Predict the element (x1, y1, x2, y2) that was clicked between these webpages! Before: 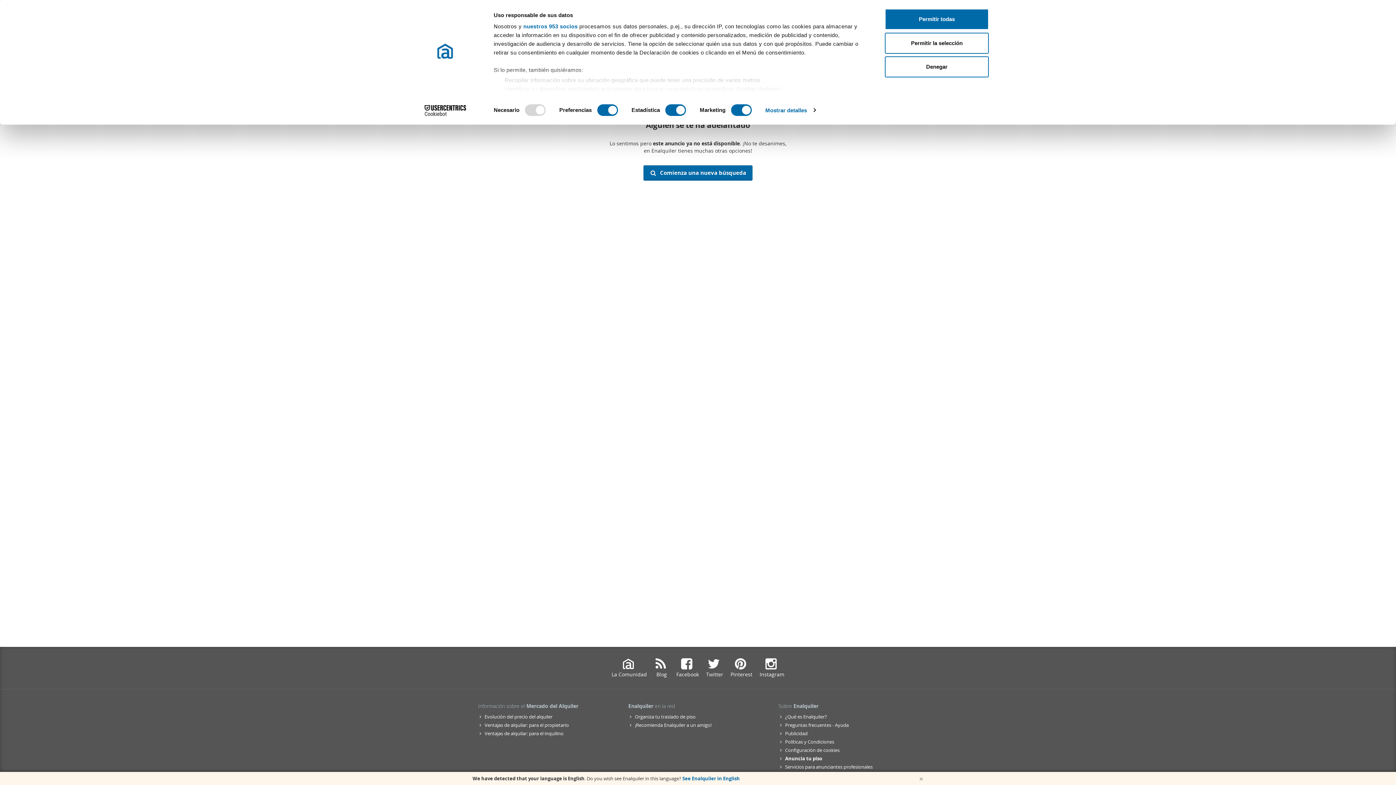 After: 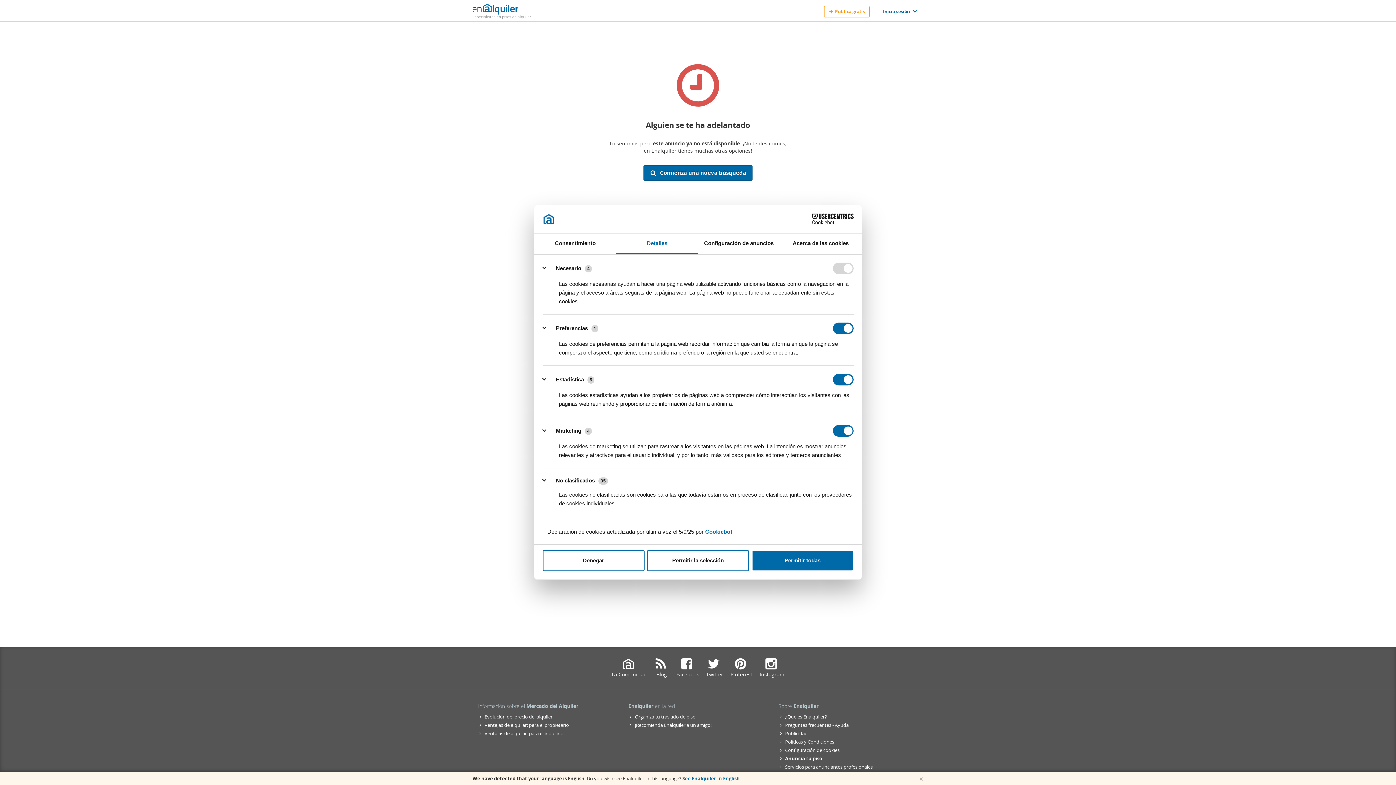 Action: label: Mostrar detalles bbox: (765, 104, 815, 115)